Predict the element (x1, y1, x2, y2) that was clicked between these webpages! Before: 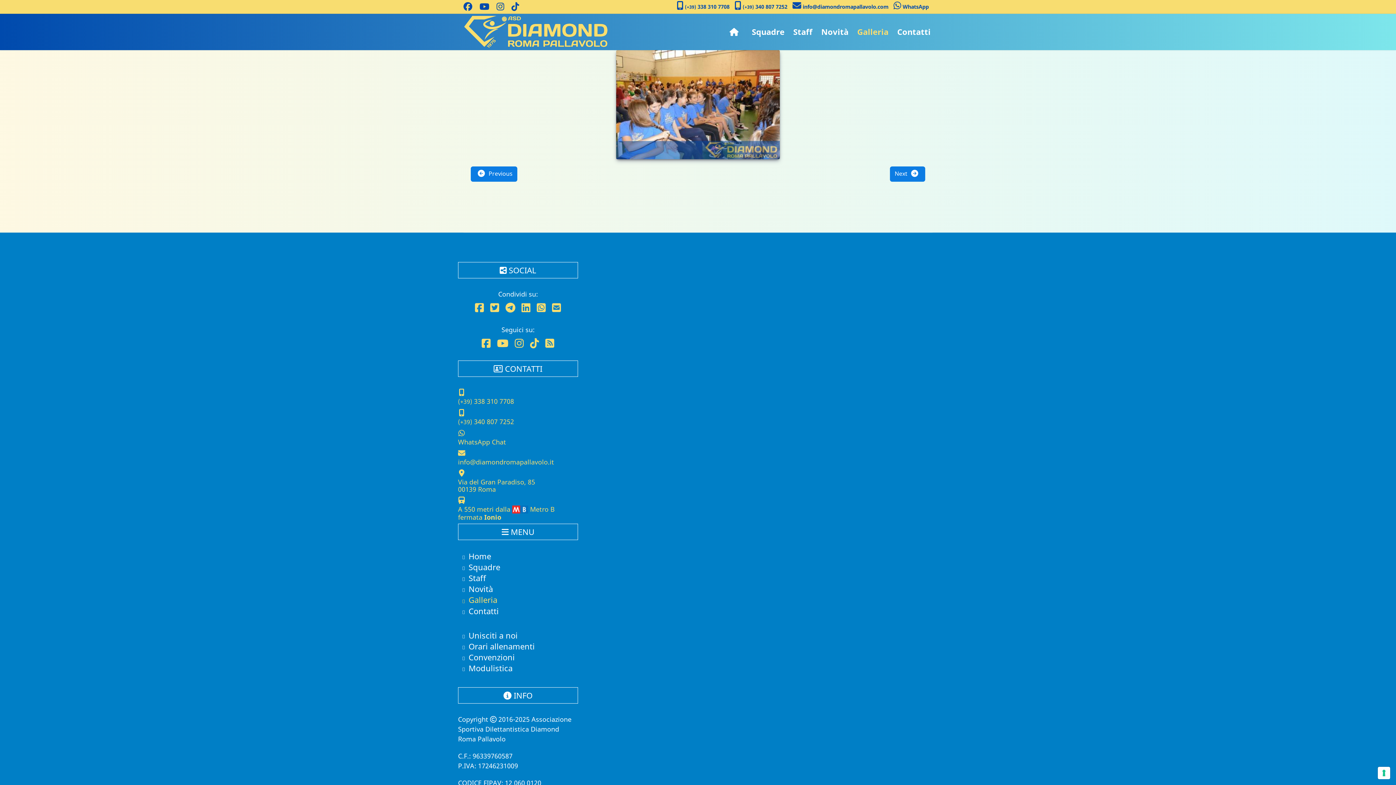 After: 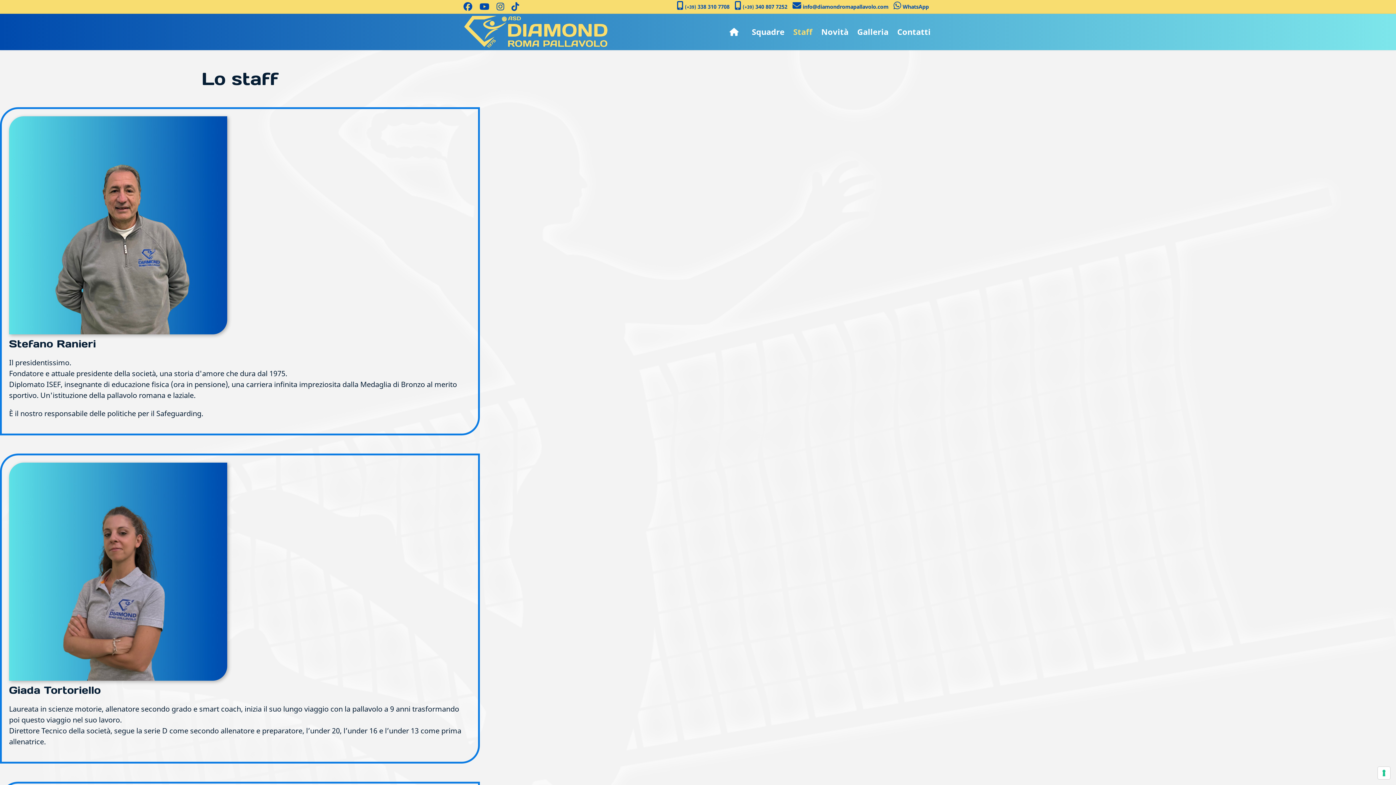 Action: bbox: (468, 572, 486, 583) label: Staff